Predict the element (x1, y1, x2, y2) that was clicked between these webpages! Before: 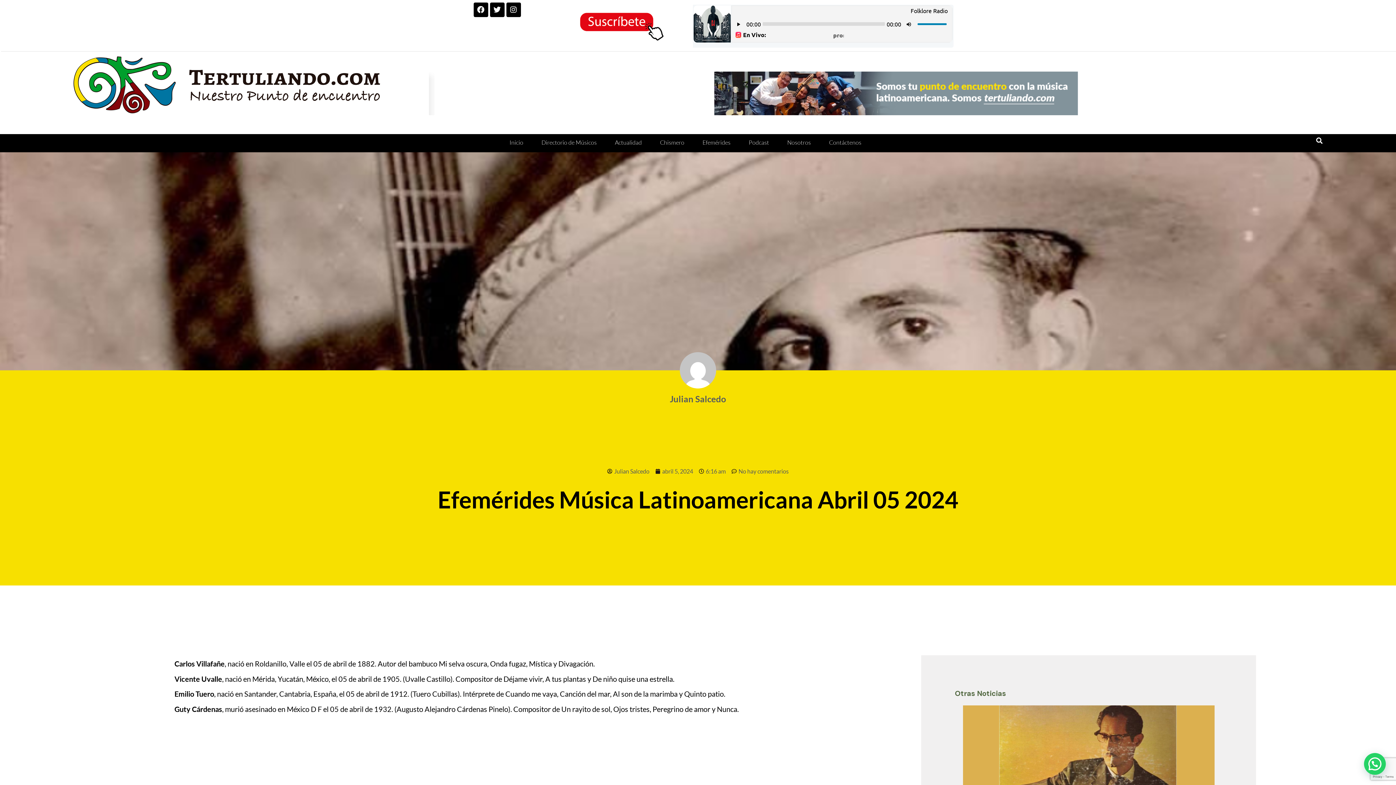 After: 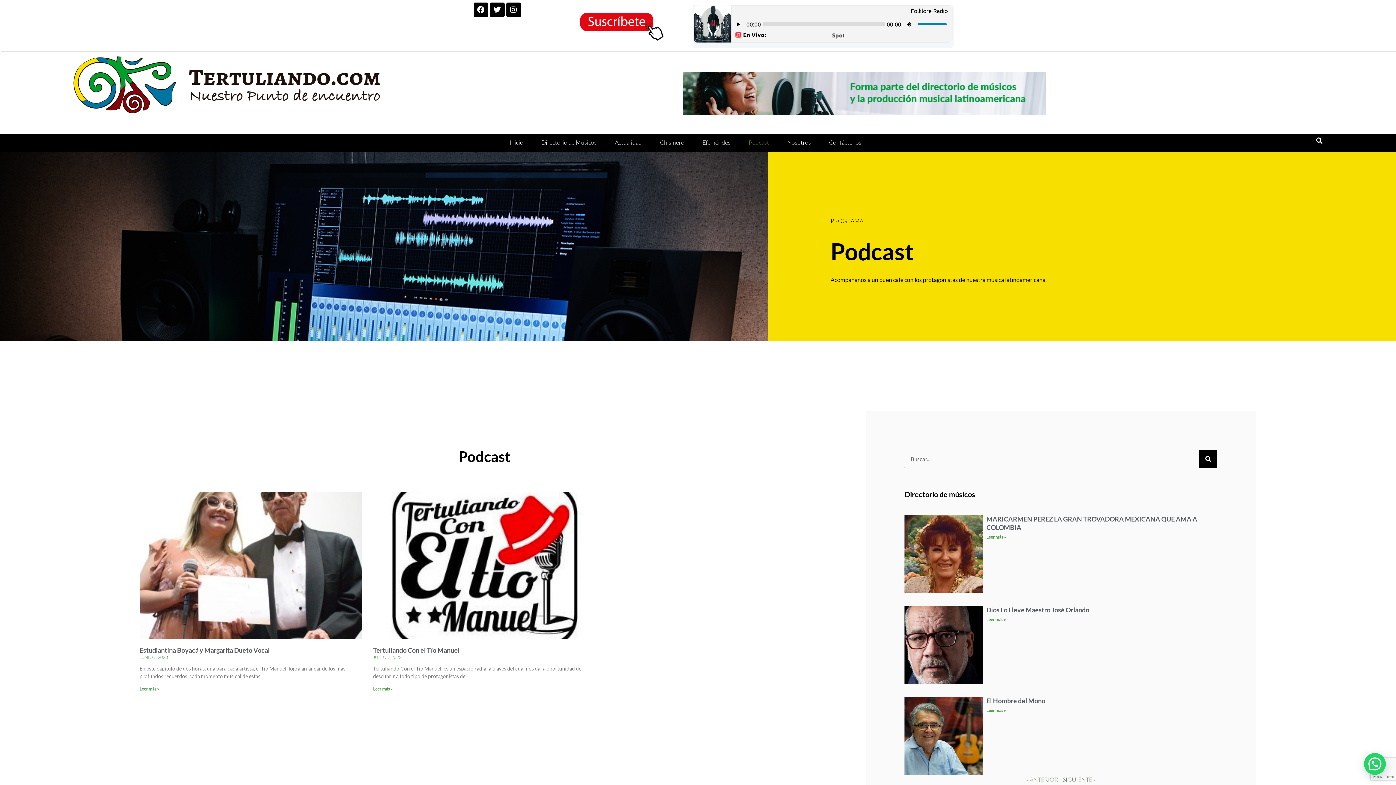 Action: label: Podcast bbox: (748, 134, 769, 150)